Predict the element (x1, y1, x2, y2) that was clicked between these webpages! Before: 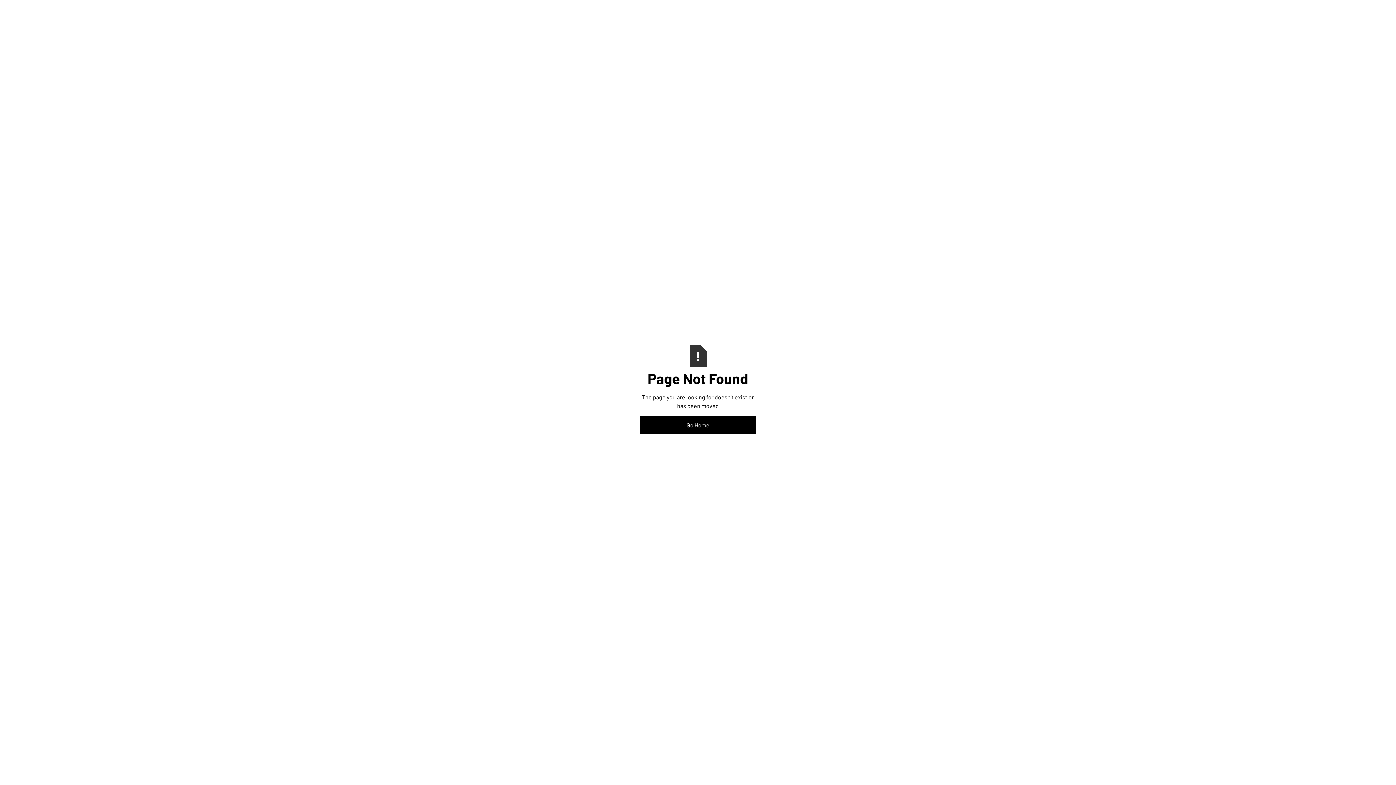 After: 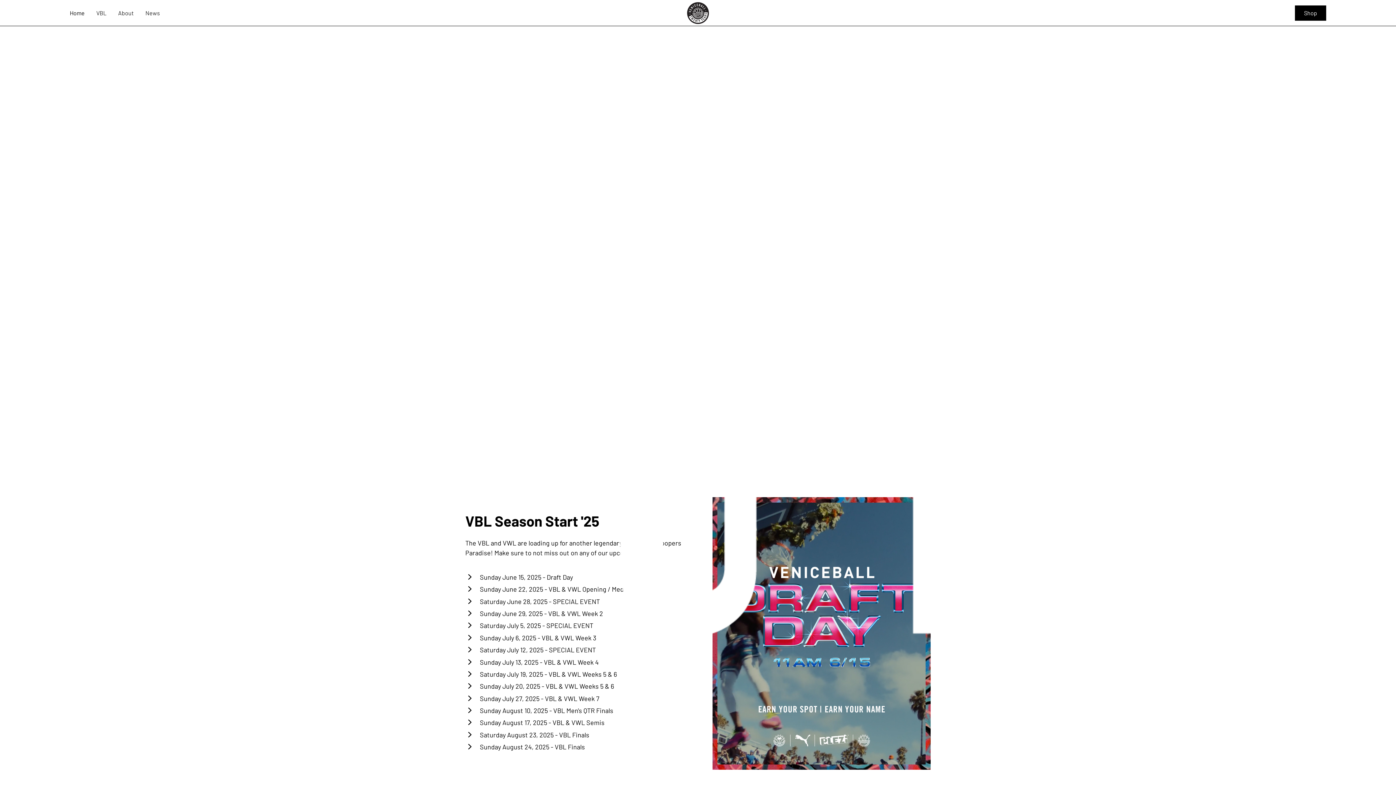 Action: bbox: (640, 416, 756, 434) label: Go Home